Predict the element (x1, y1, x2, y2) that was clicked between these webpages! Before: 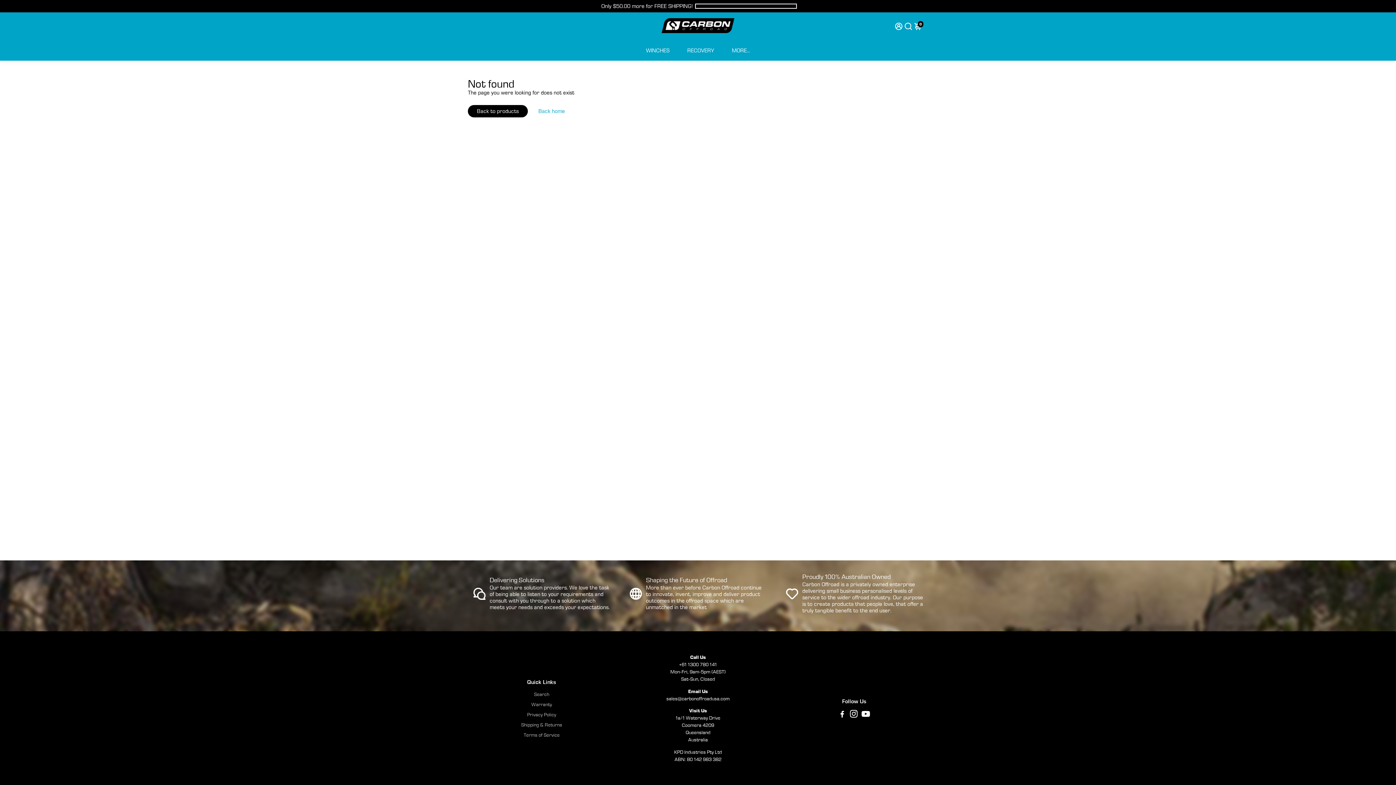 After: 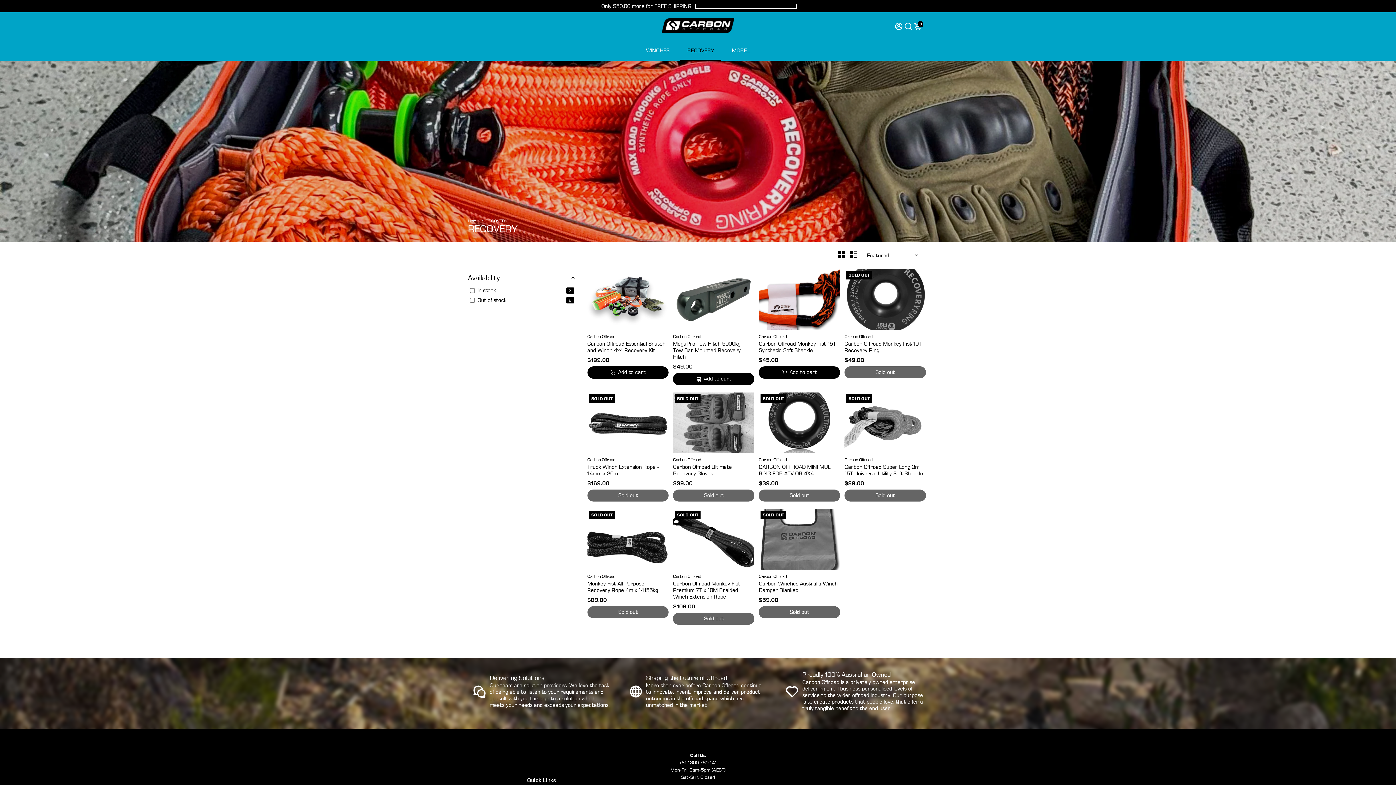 Action: bbox: (680, 40, 721, 60) label: RECOVERY